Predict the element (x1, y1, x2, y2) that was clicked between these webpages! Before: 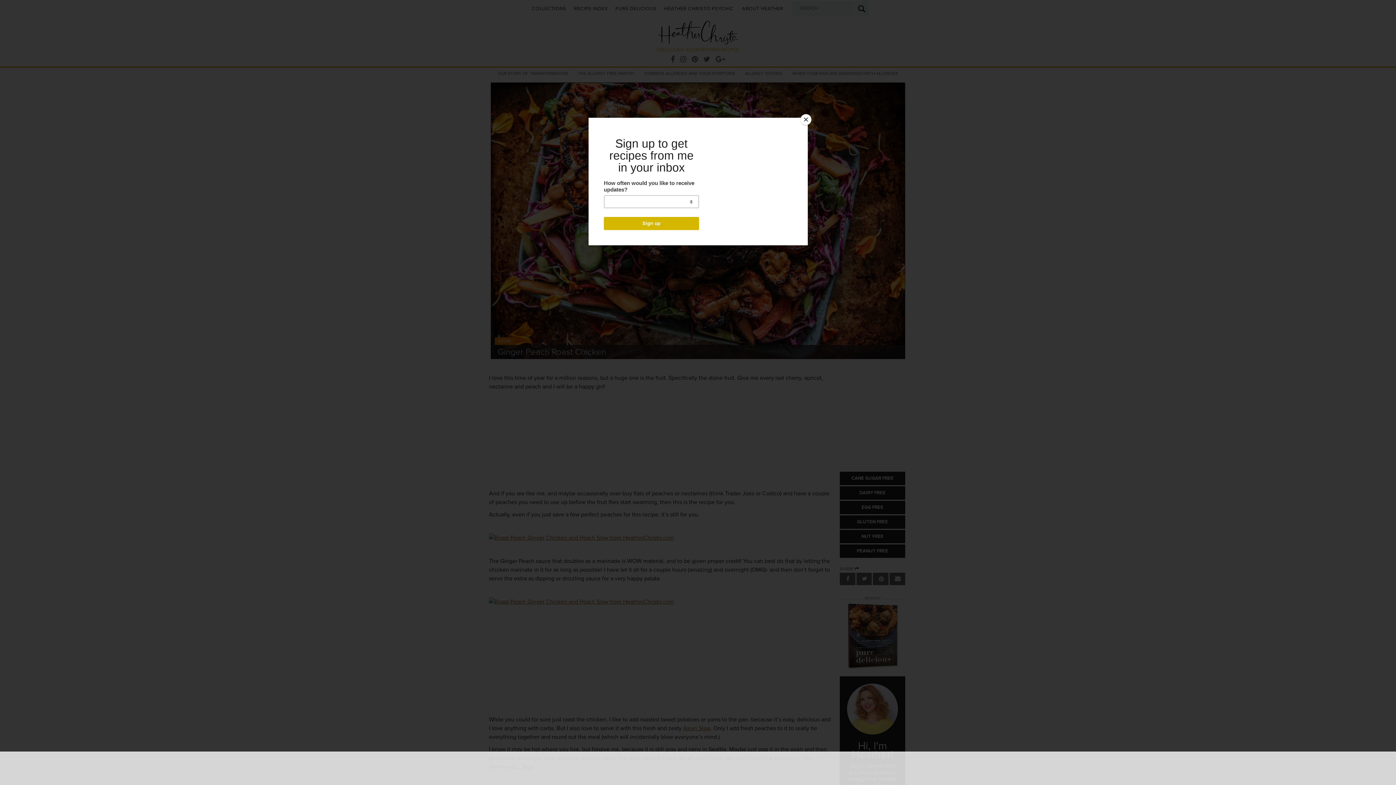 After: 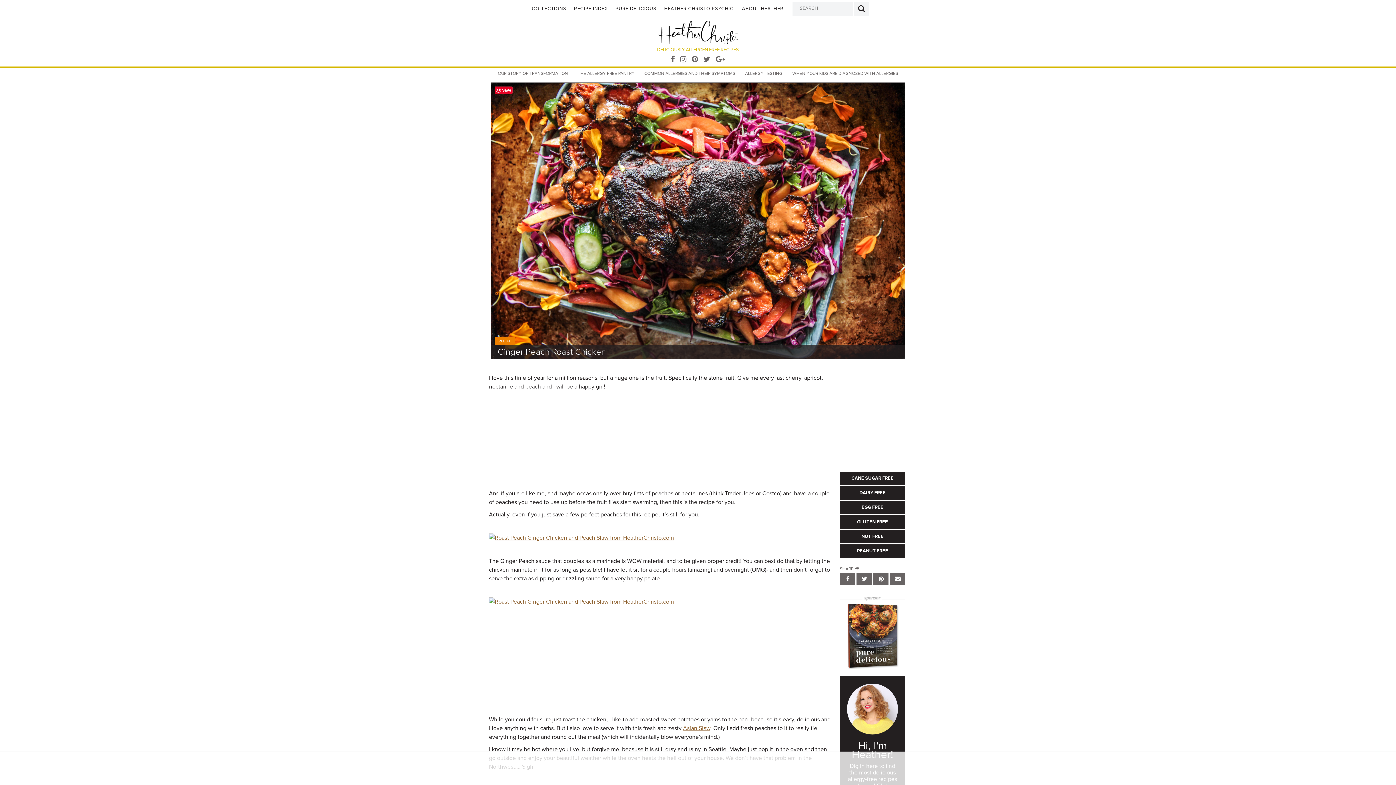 Action: label: Close bbox: (800, 114, 811, 125)